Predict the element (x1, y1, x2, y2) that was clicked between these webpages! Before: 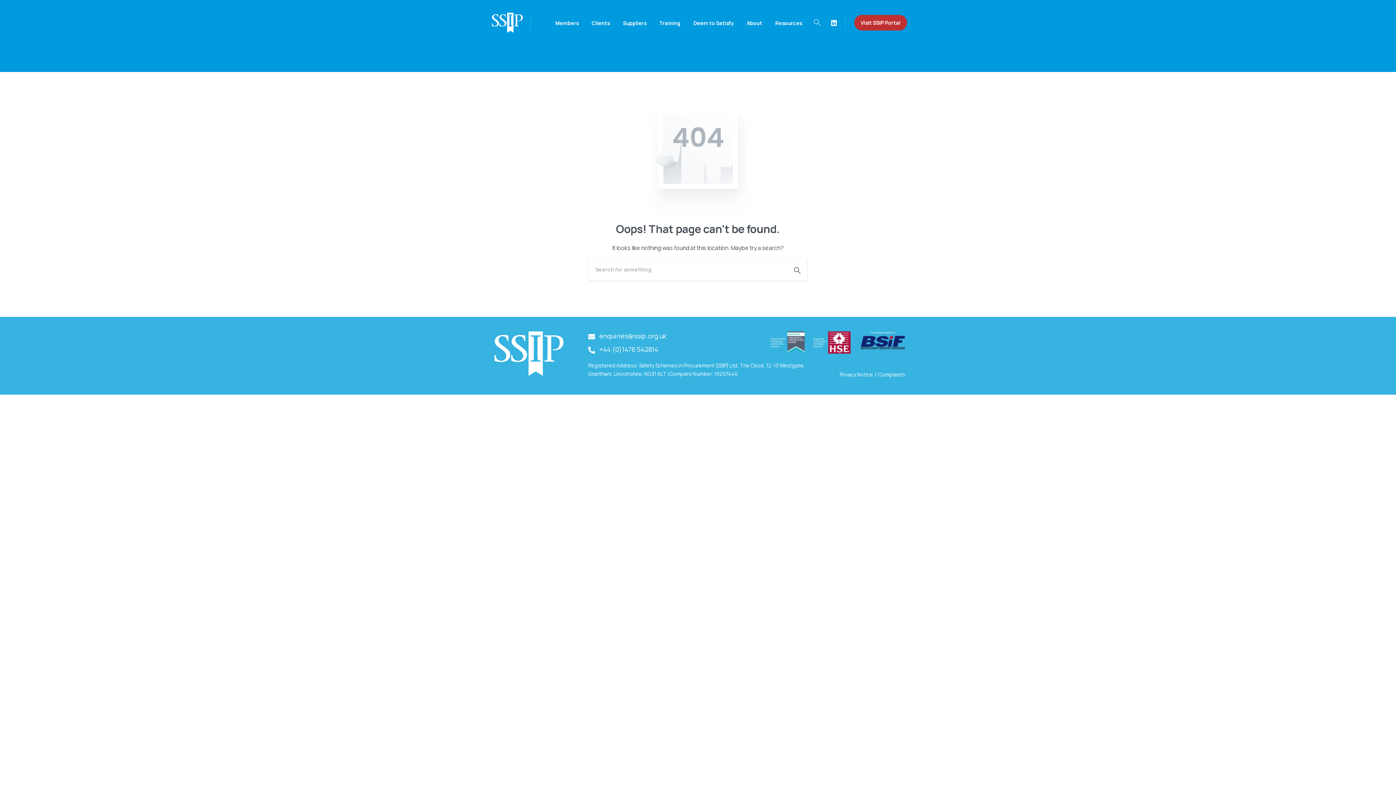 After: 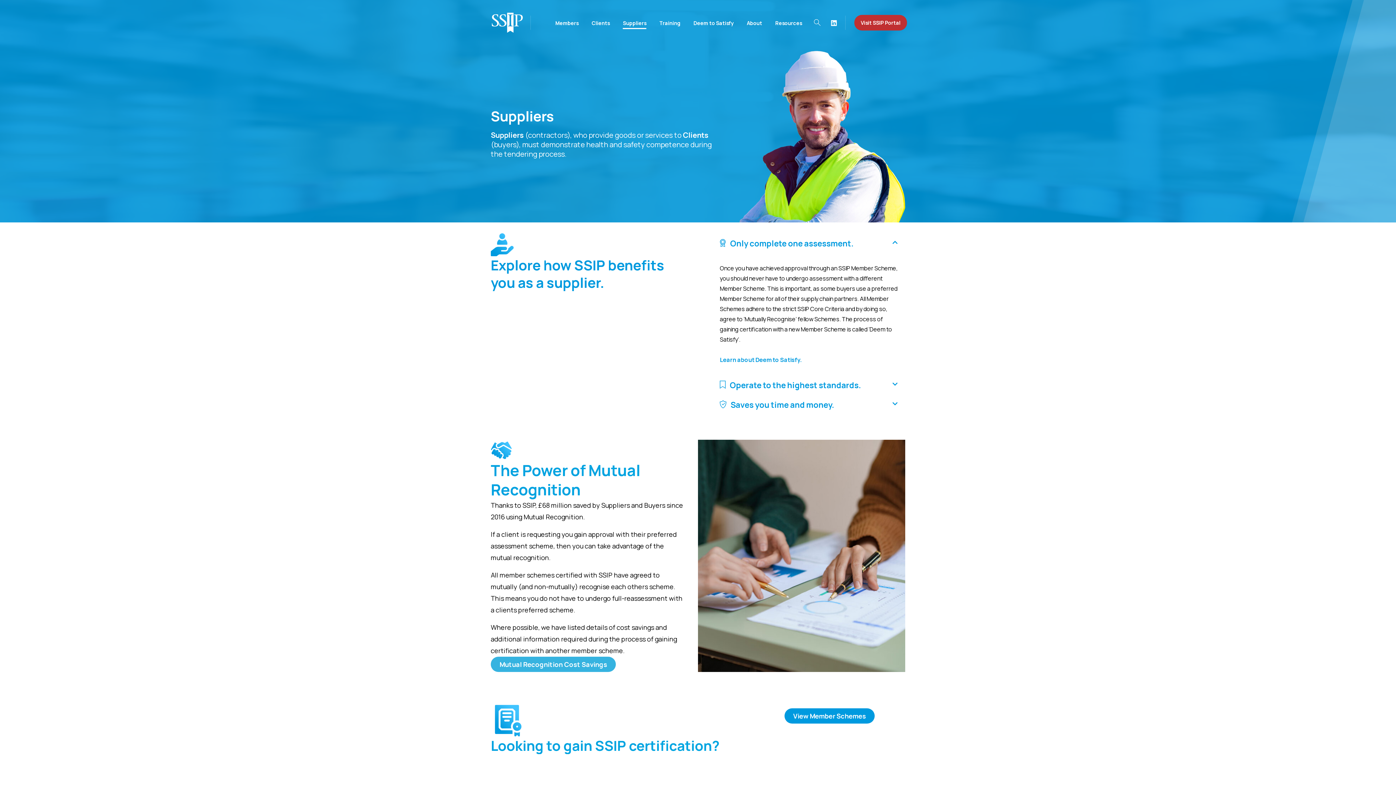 Action: bbox: (620, 14, 649, 30) label: Suppliers